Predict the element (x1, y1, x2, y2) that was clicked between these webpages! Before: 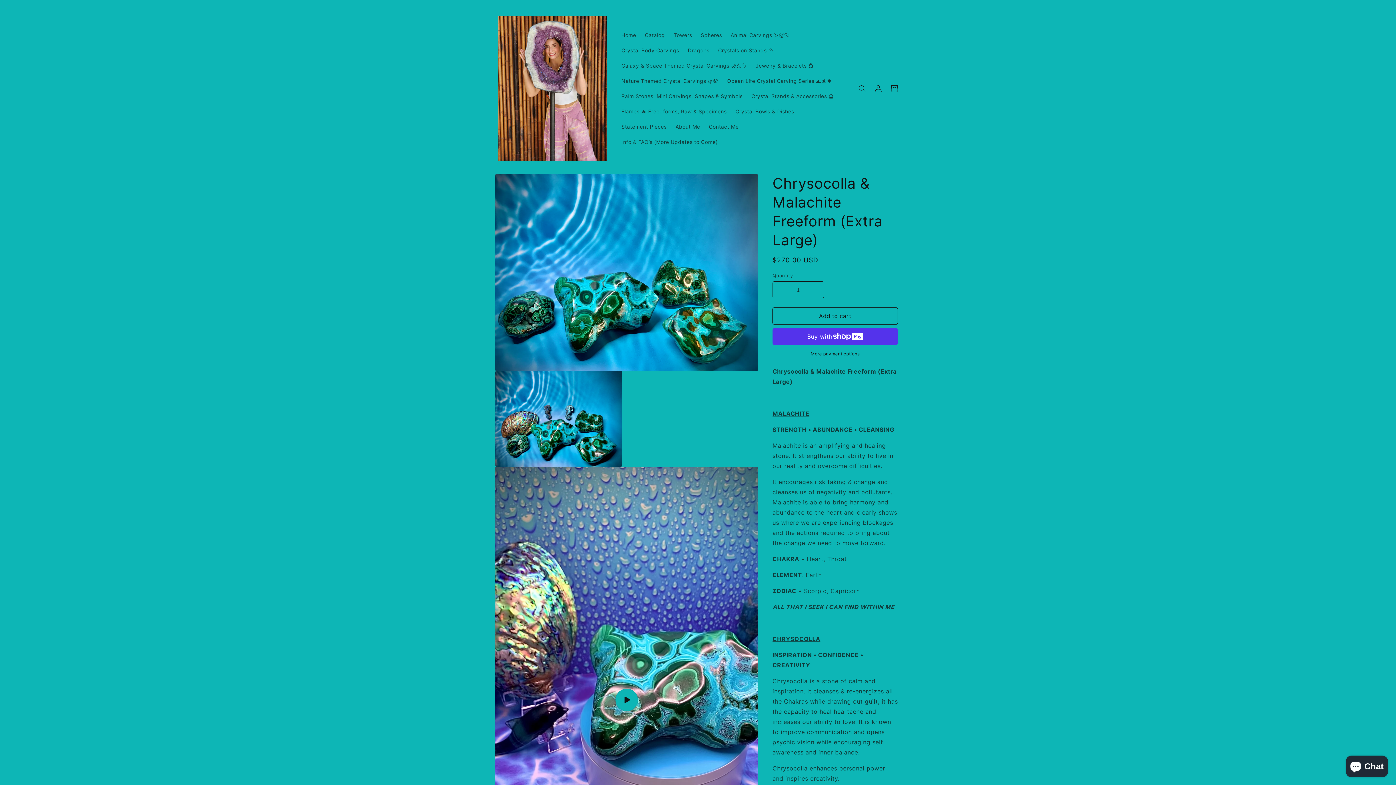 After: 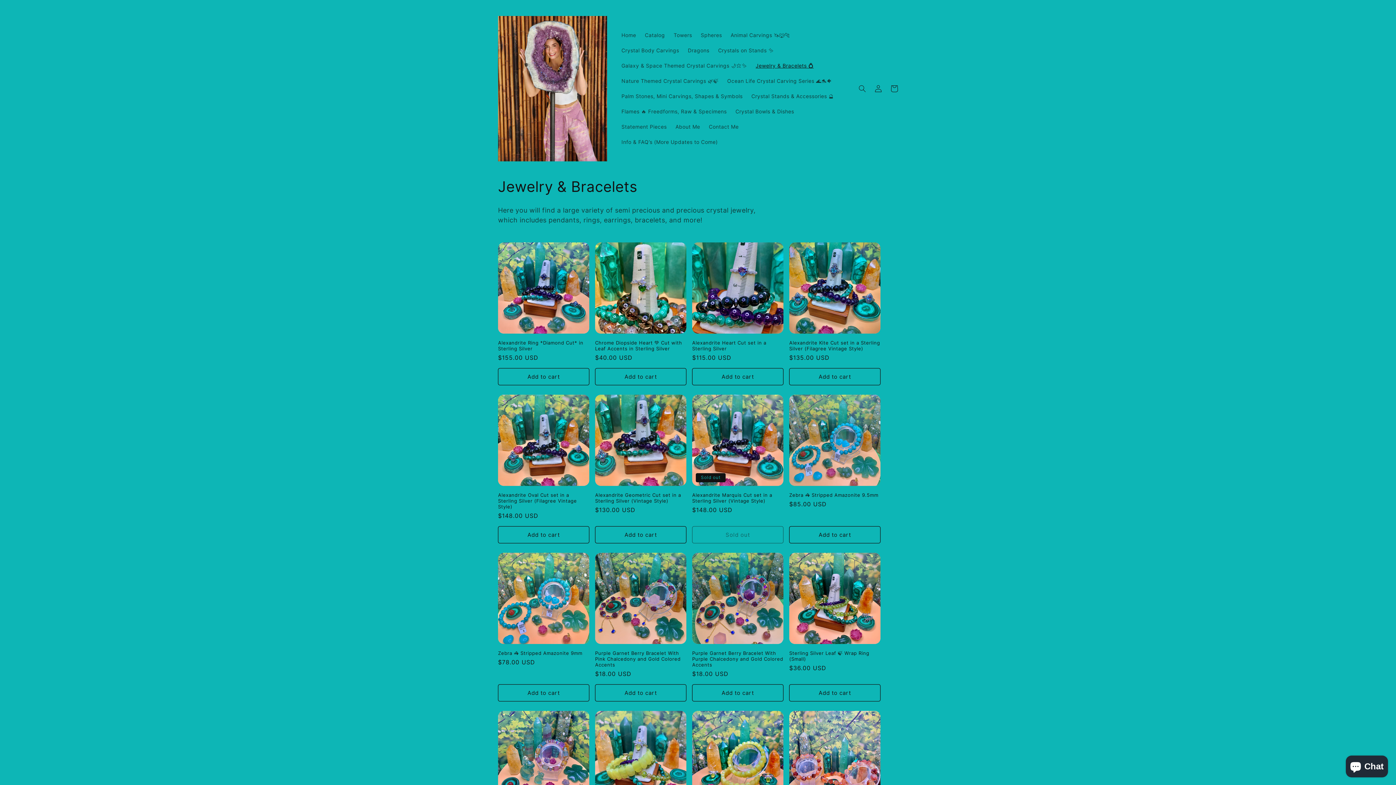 Action: bbox: (751, 58, 818, 73) label: Jewelry & Bracelets 💍